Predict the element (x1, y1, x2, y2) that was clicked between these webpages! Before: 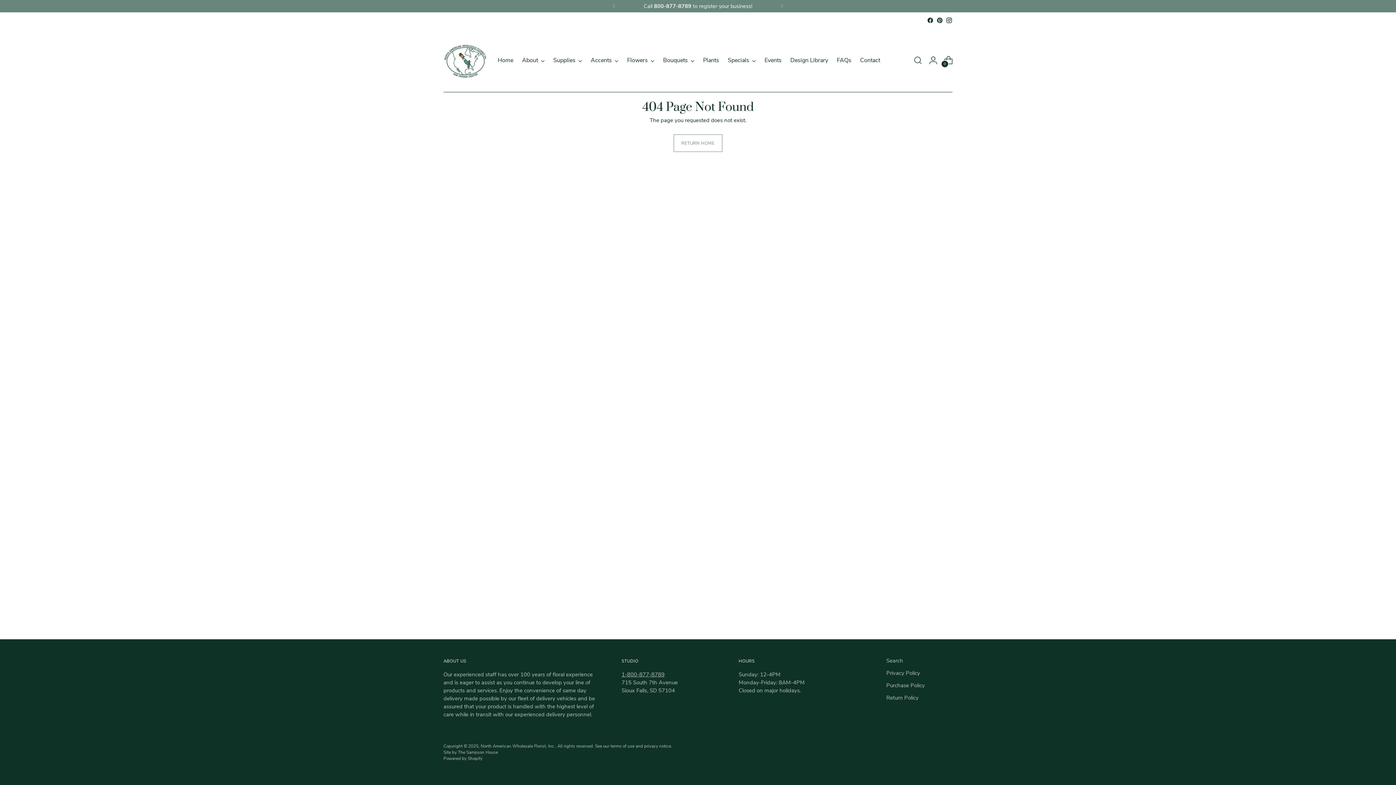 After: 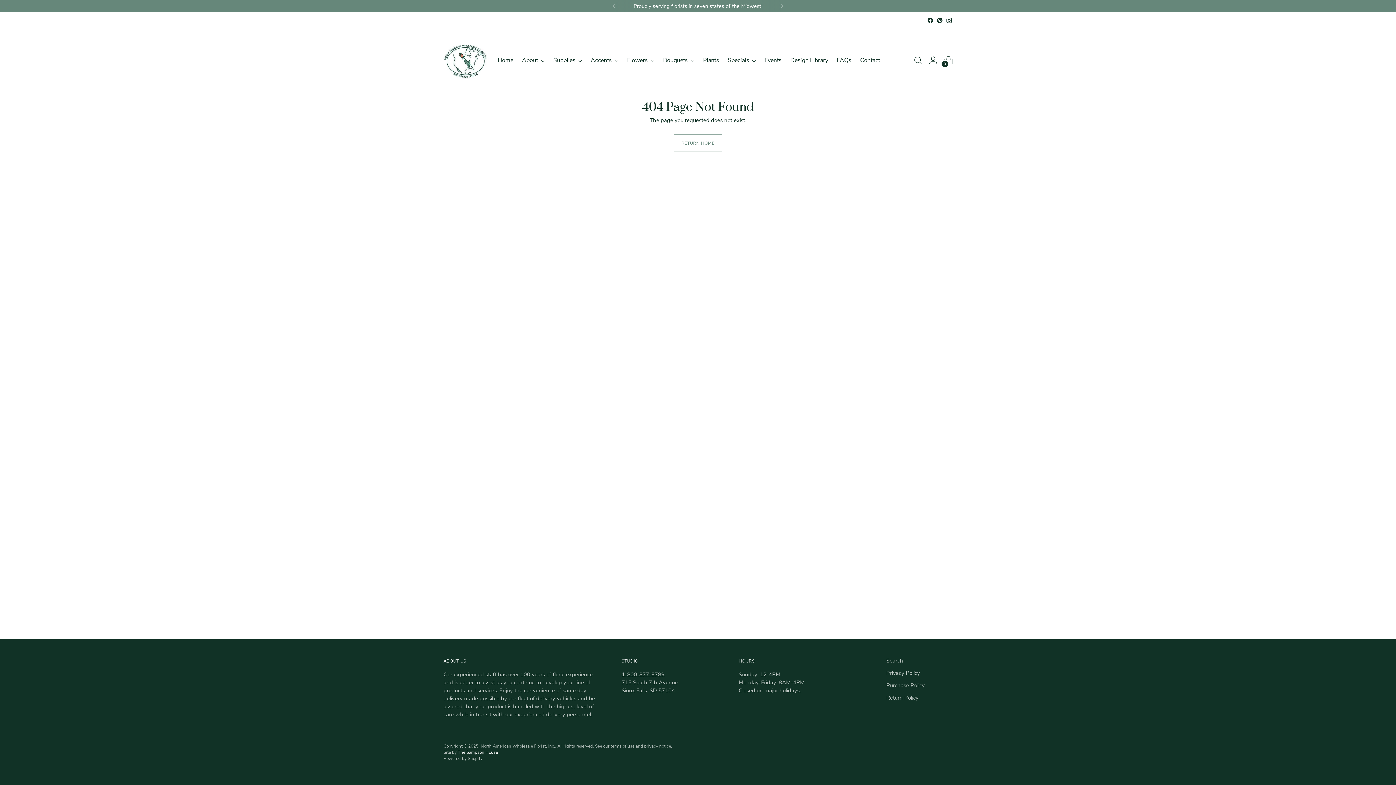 Action: label: The Sampson House bbox: (458, 749, 498, 755)